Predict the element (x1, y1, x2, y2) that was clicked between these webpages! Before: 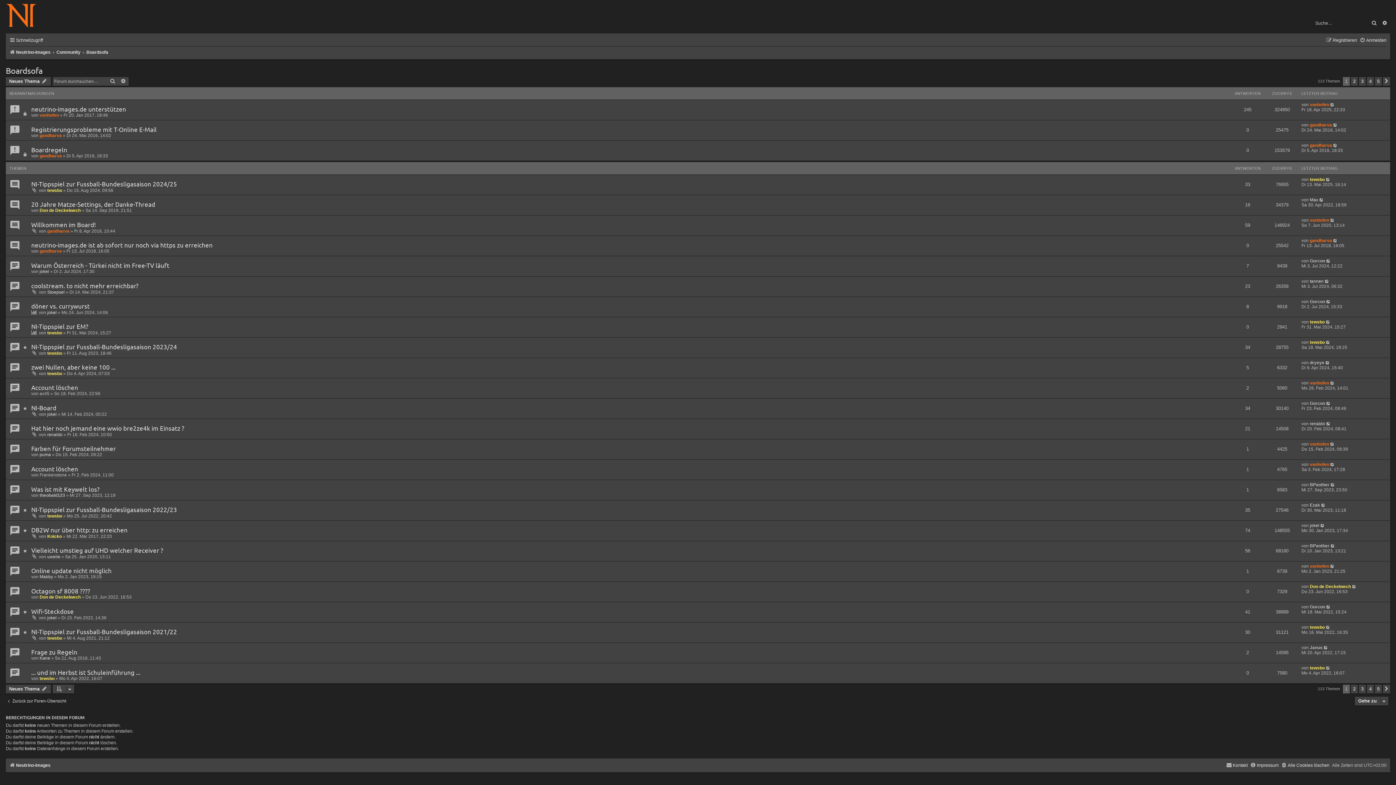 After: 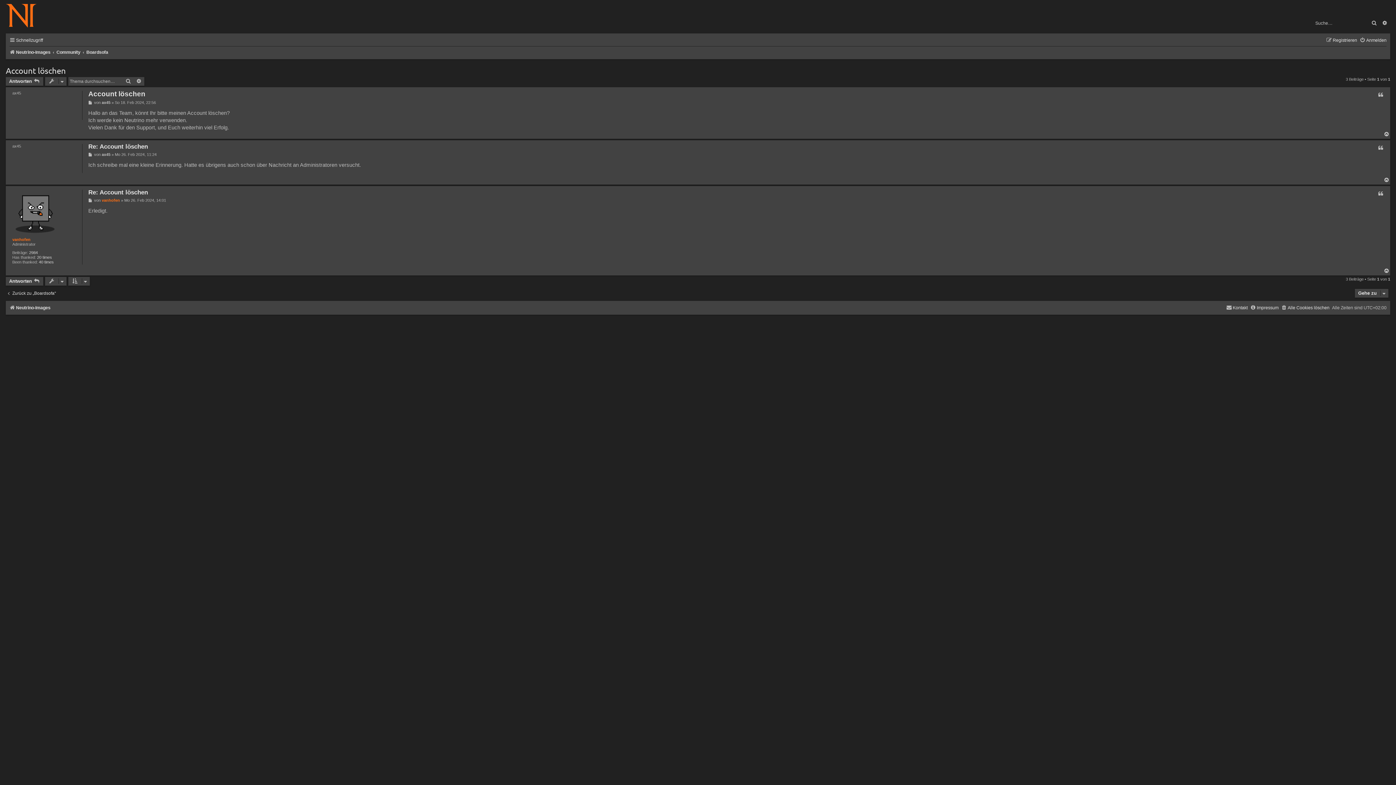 Action: bbox: (31, 380, 78, 391) label: Account löschen